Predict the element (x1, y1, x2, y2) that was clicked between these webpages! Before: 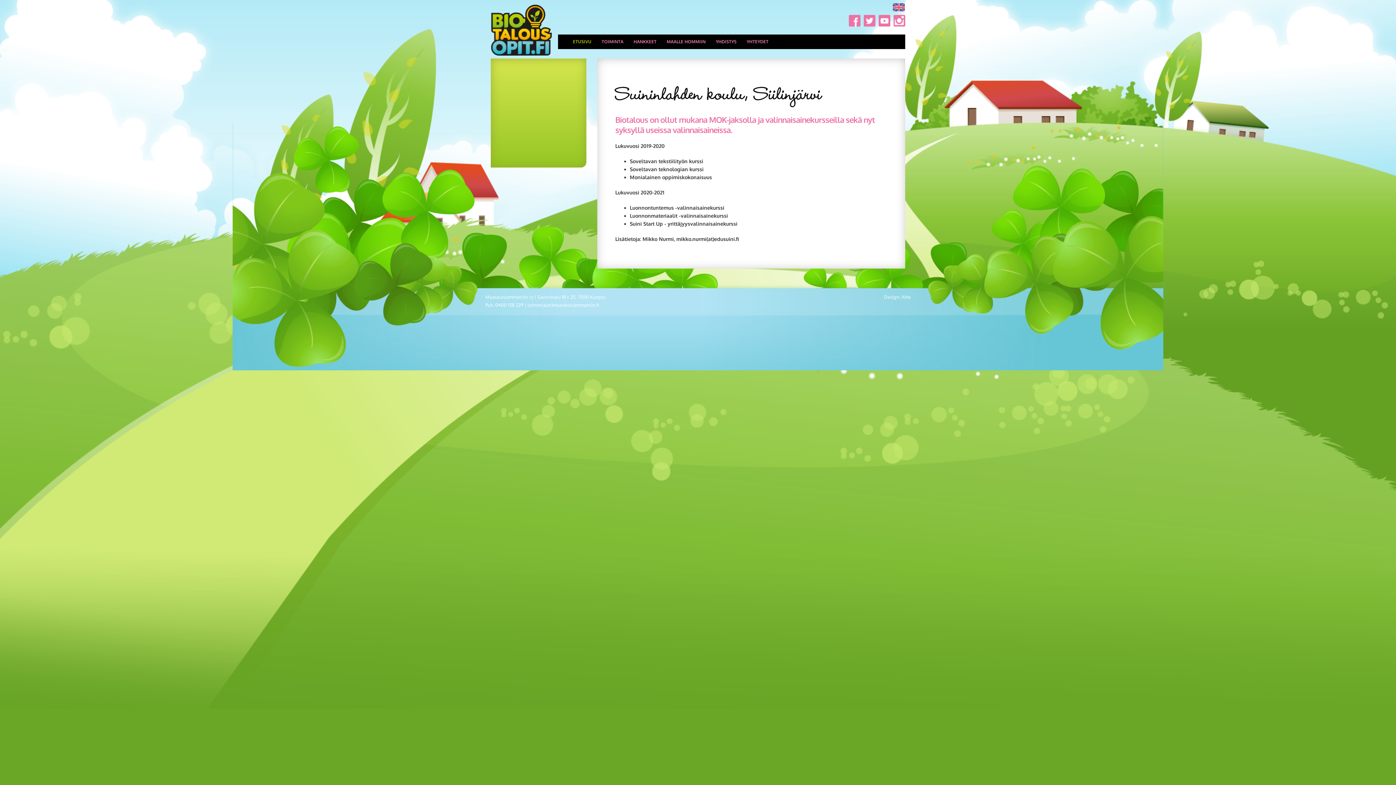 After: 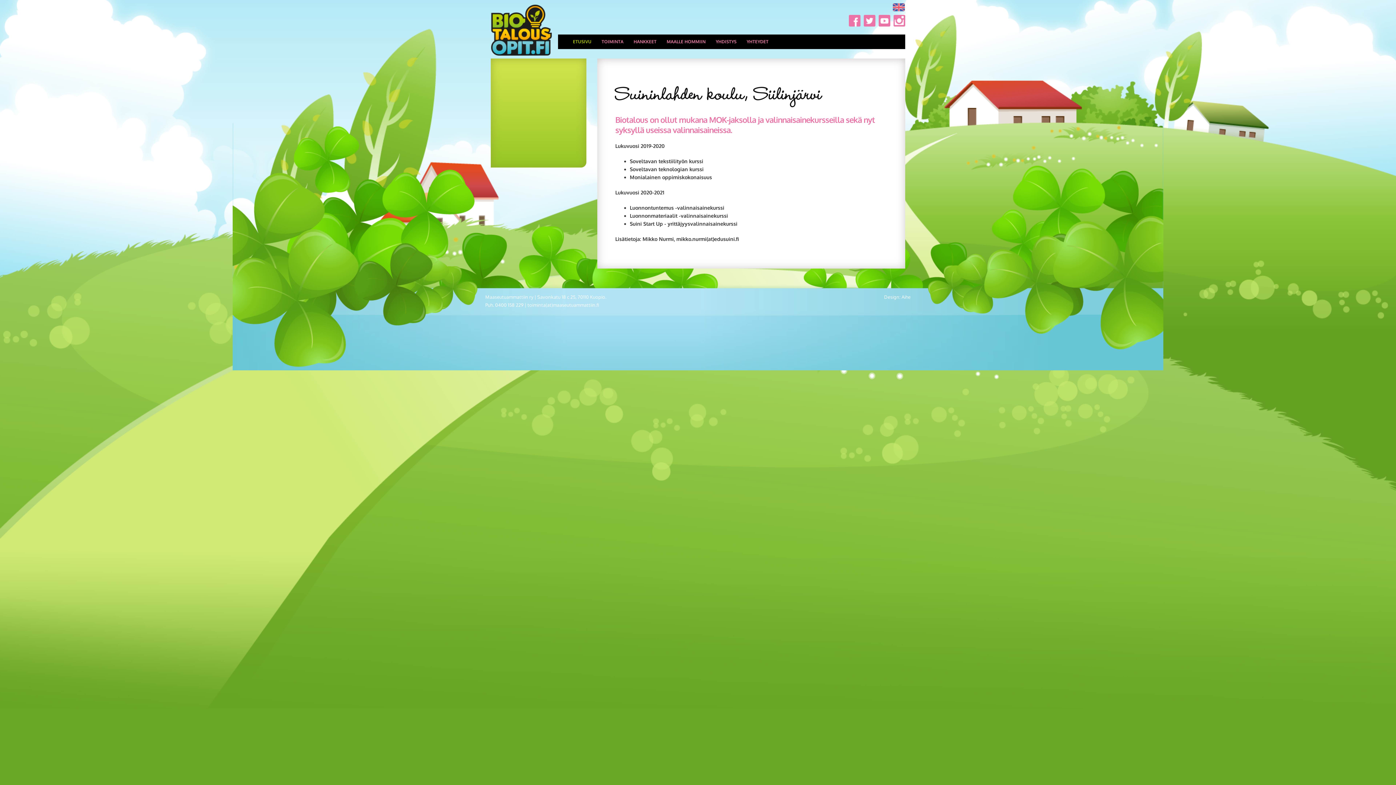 Action: bbox: (893, 17, 905, 23)